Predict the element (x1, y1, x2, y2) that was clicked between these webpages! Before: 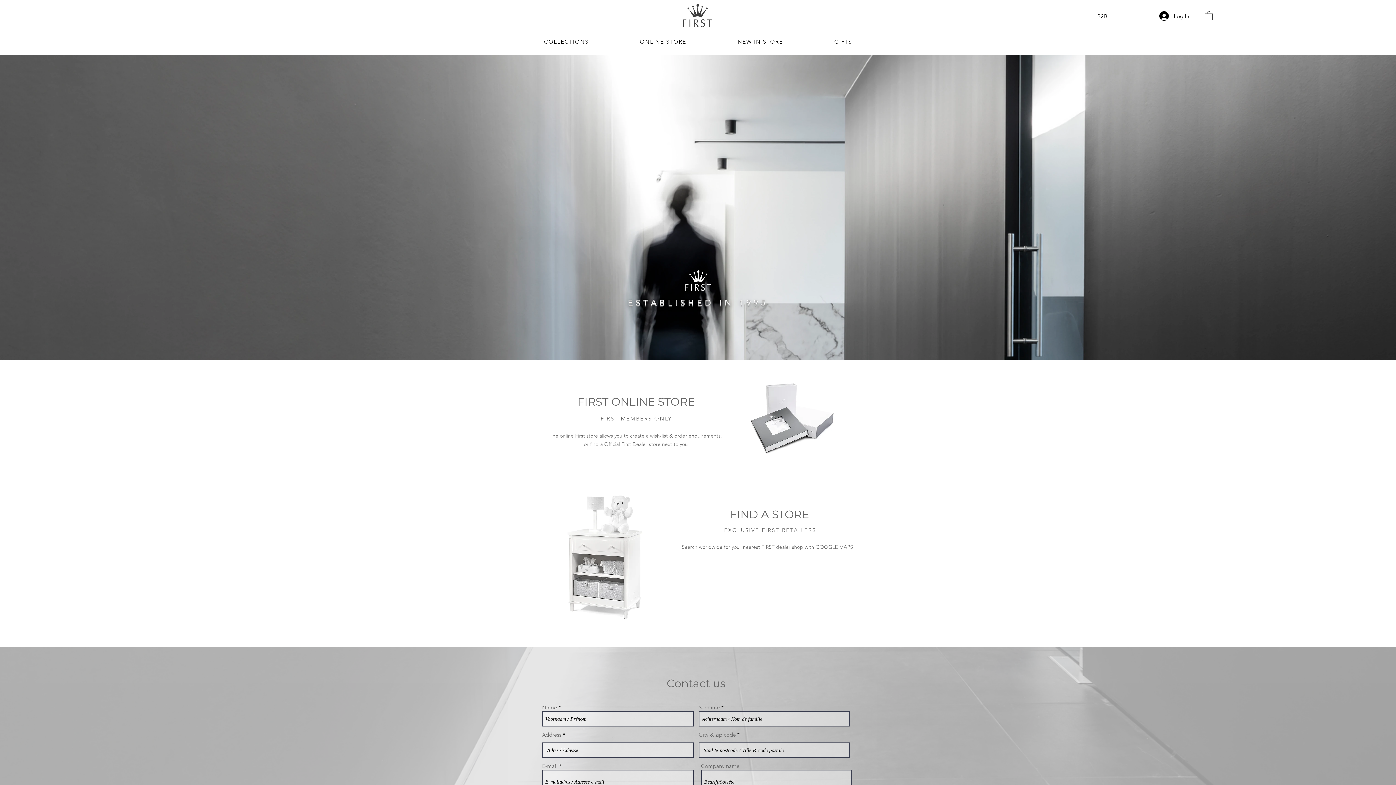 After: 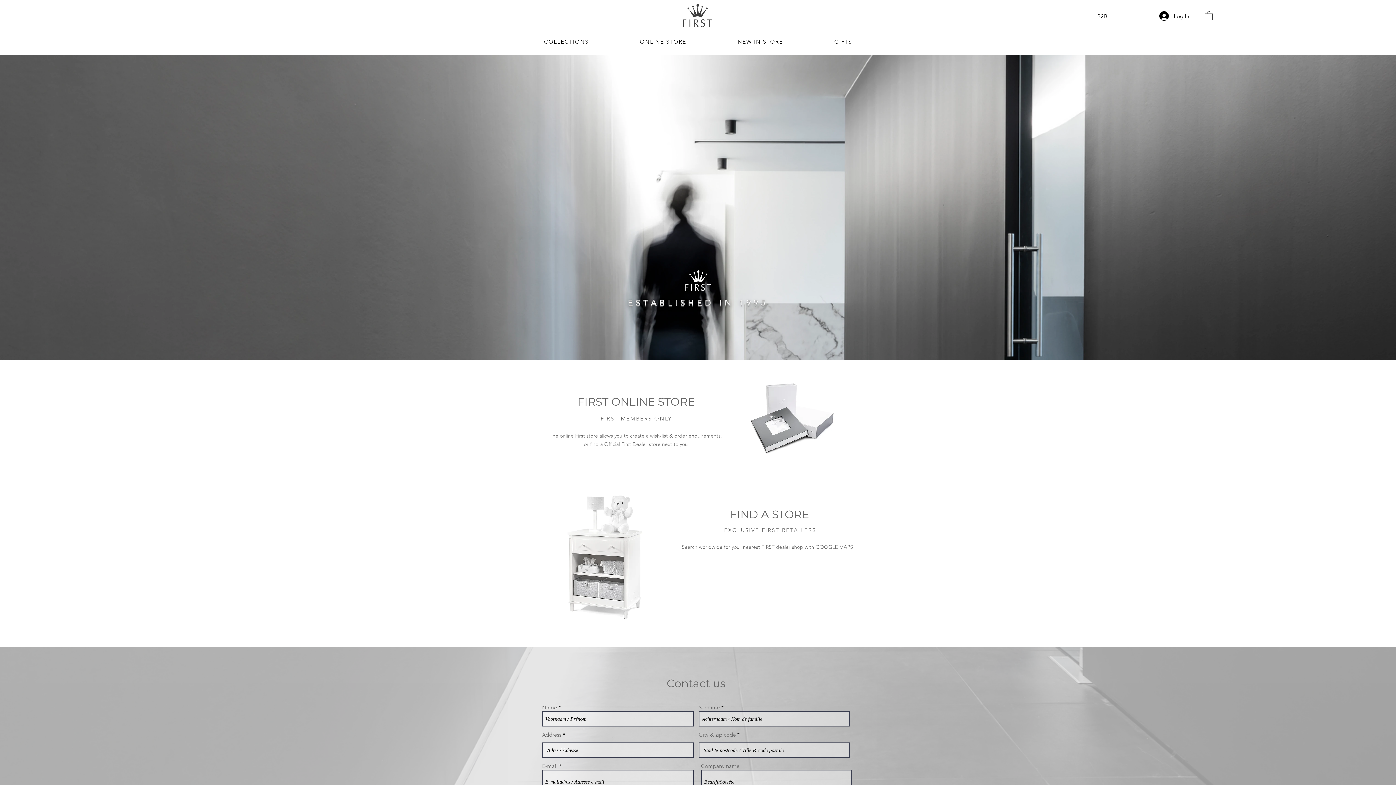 Action: label: GIFTS bbox: (810, 34, 876, 49)